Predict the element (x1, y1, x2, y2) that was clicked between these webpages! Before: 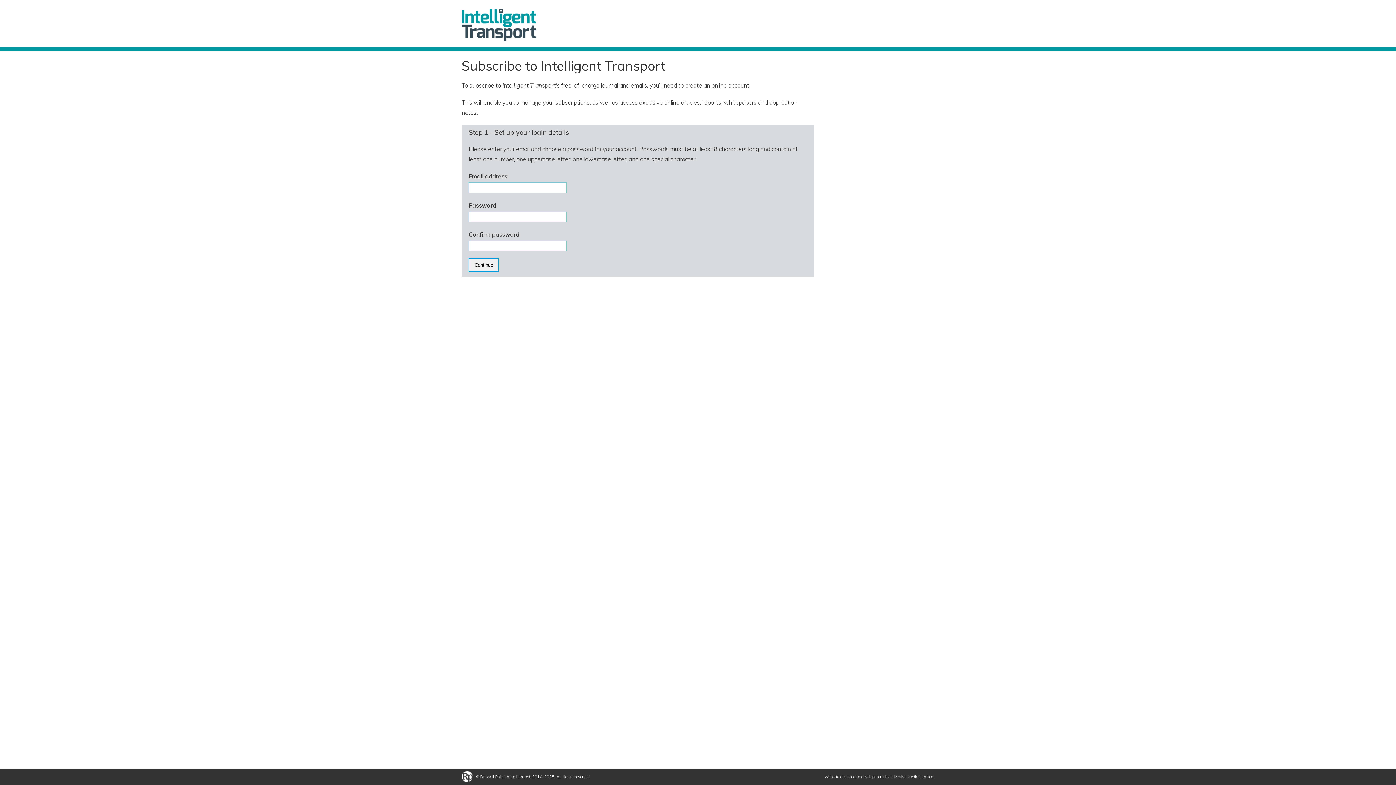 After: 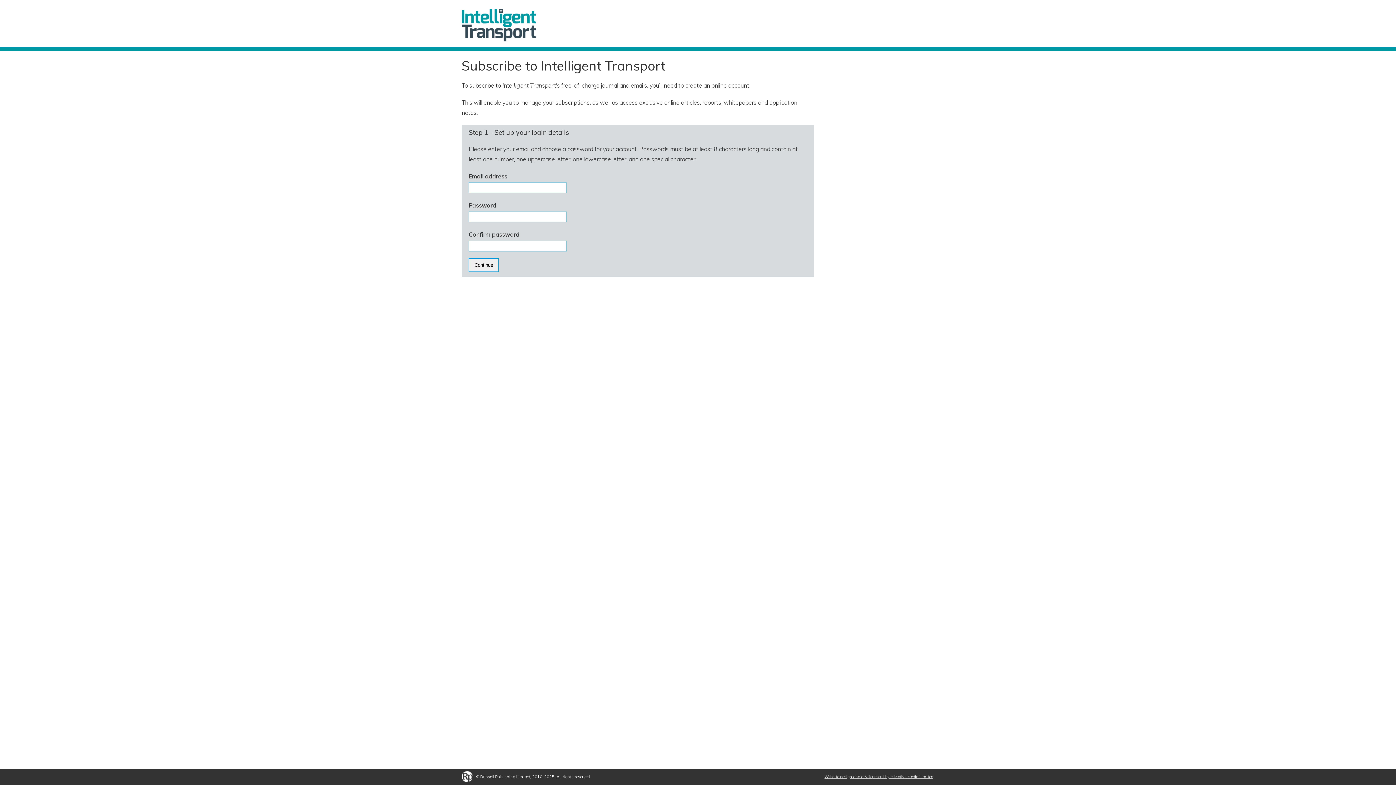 Action: label: Website design and development by e-Motive Media Limited bbox: (824, 774, 933, 779)